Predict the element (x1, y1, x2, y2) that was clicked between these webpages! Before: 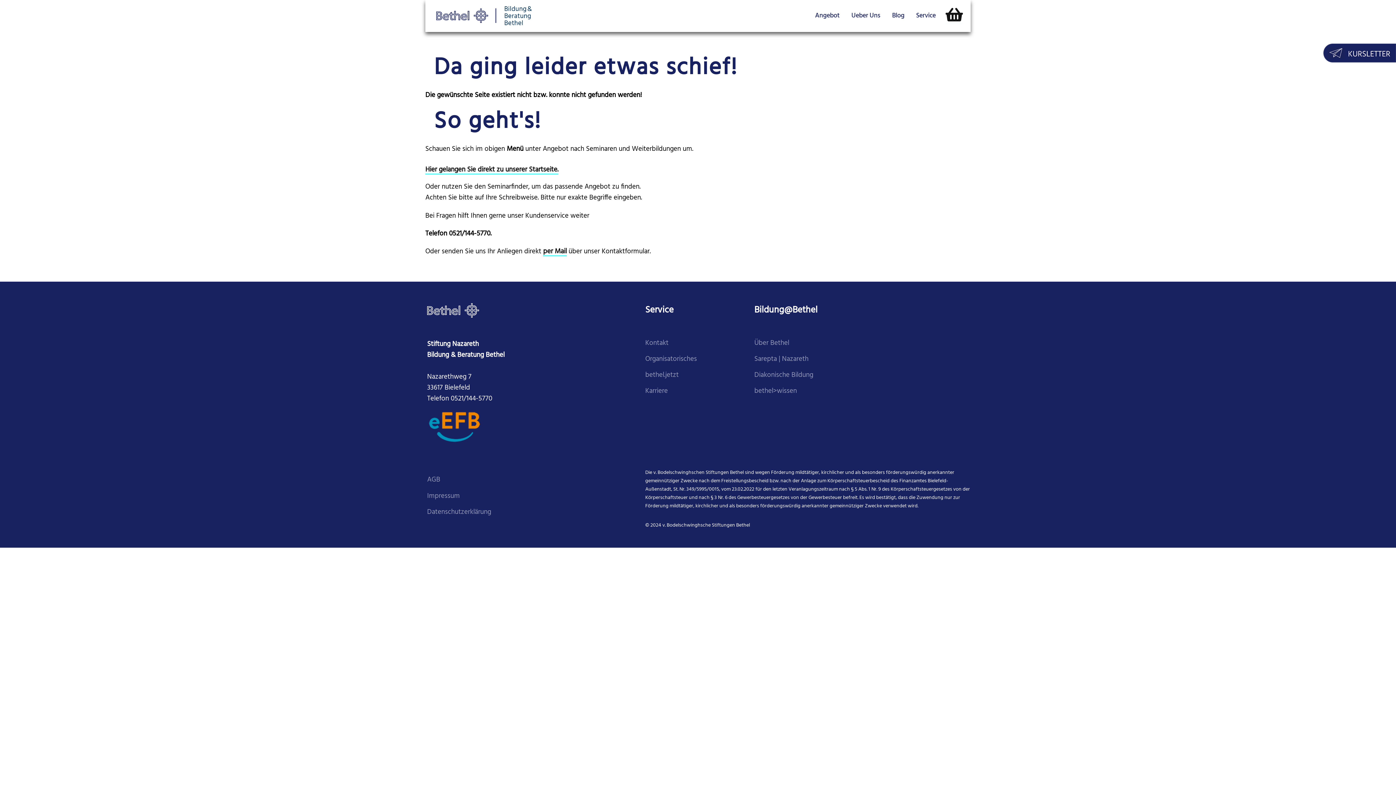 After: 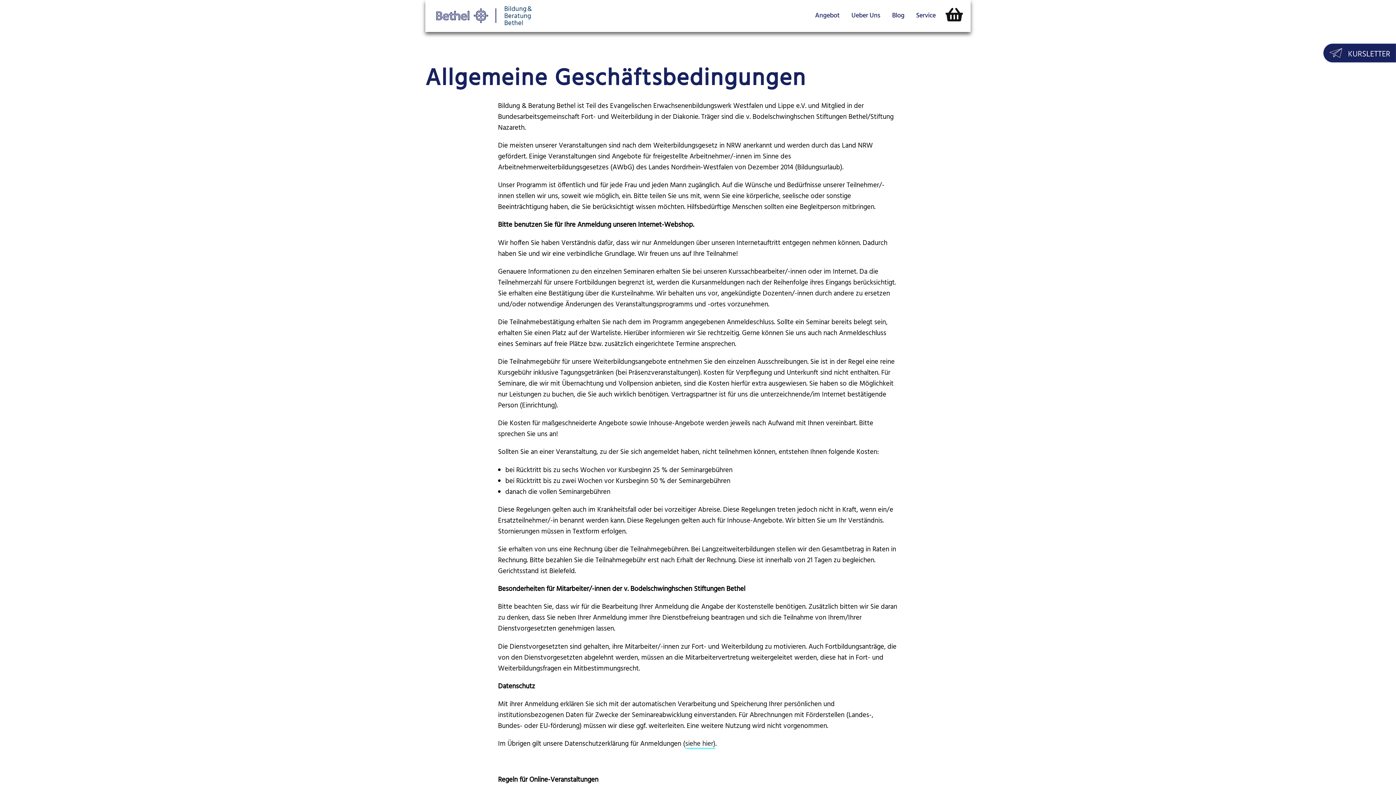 Action: label: AGB bbox: (427, 475, 440, 484)